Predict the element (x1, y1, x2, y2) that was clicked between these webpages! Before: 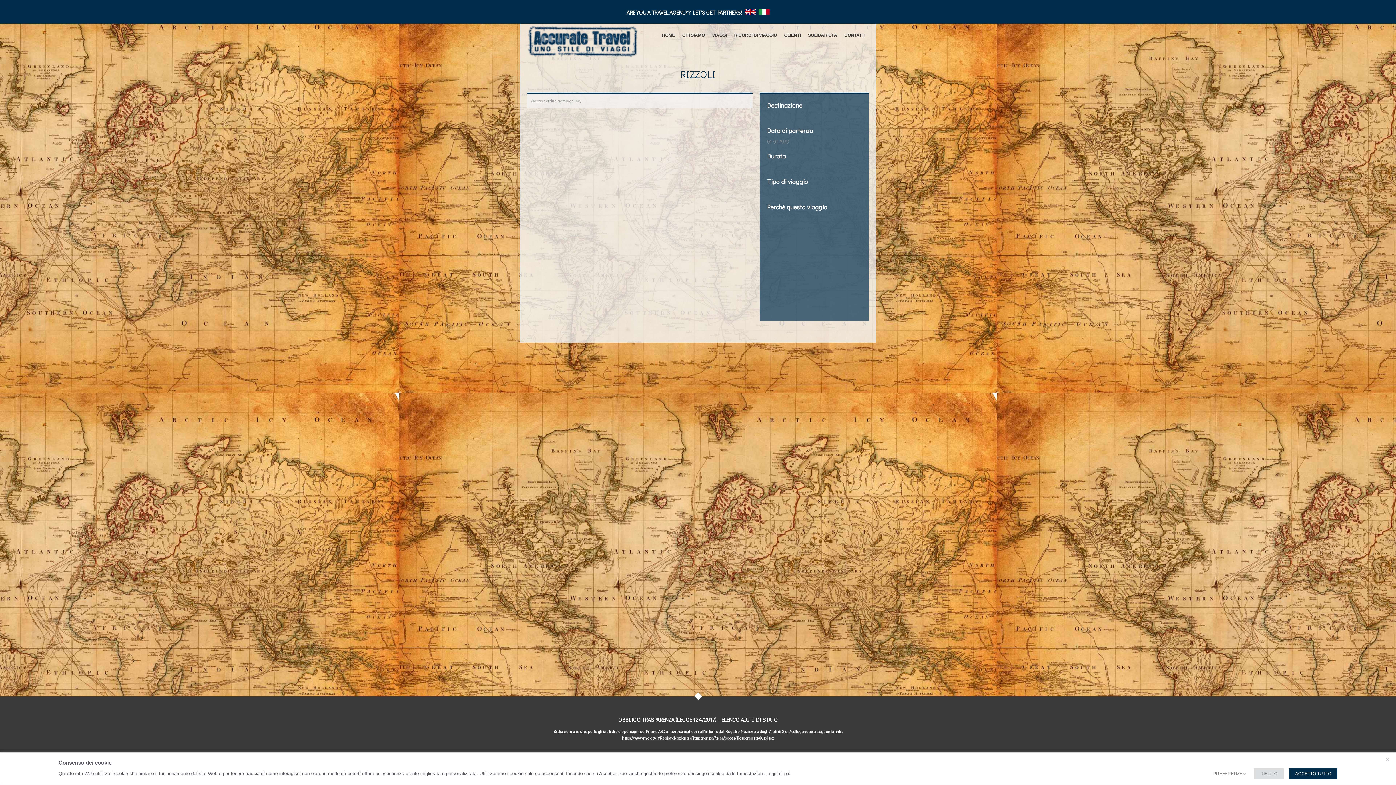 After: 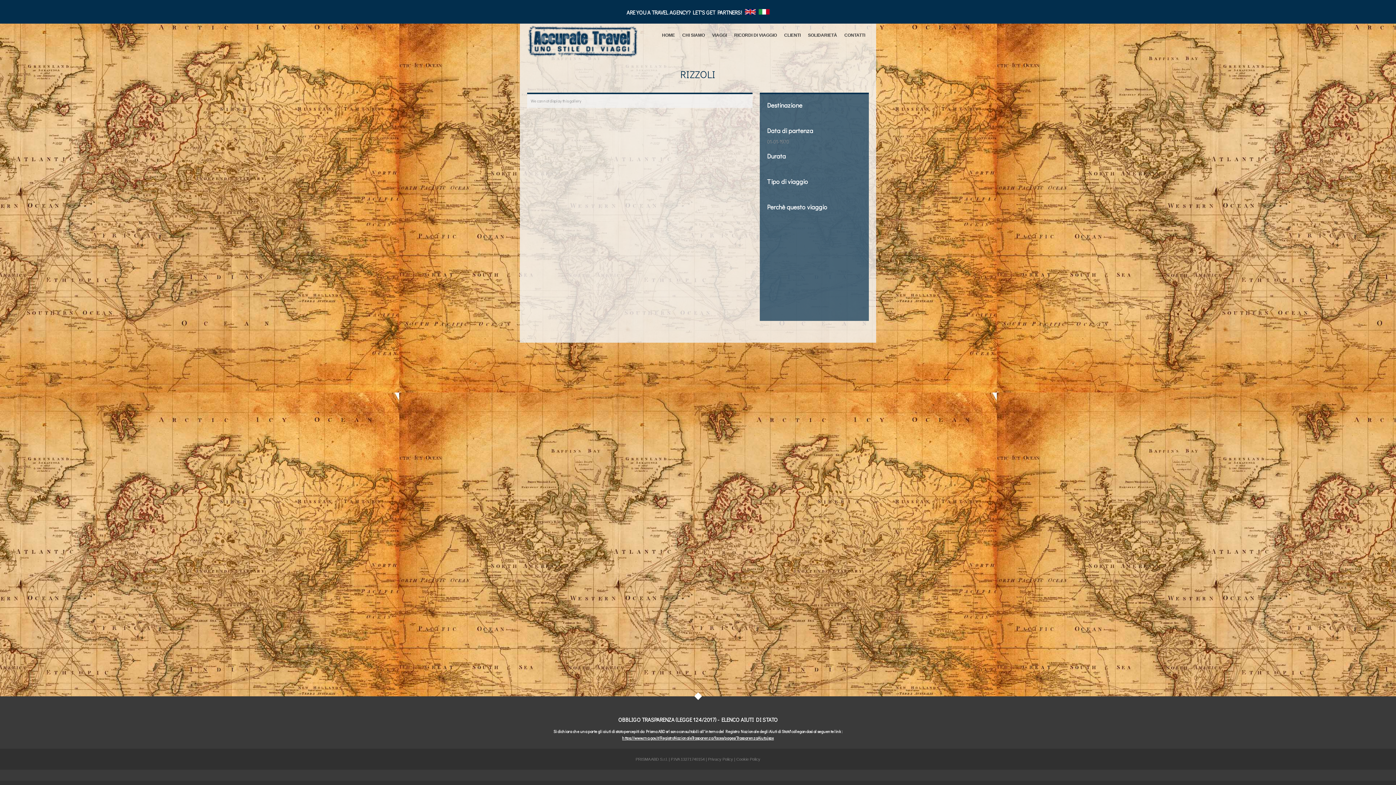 Action: label: ACCETTO TUTTO bbox: (1289, 768, 1337, 779)